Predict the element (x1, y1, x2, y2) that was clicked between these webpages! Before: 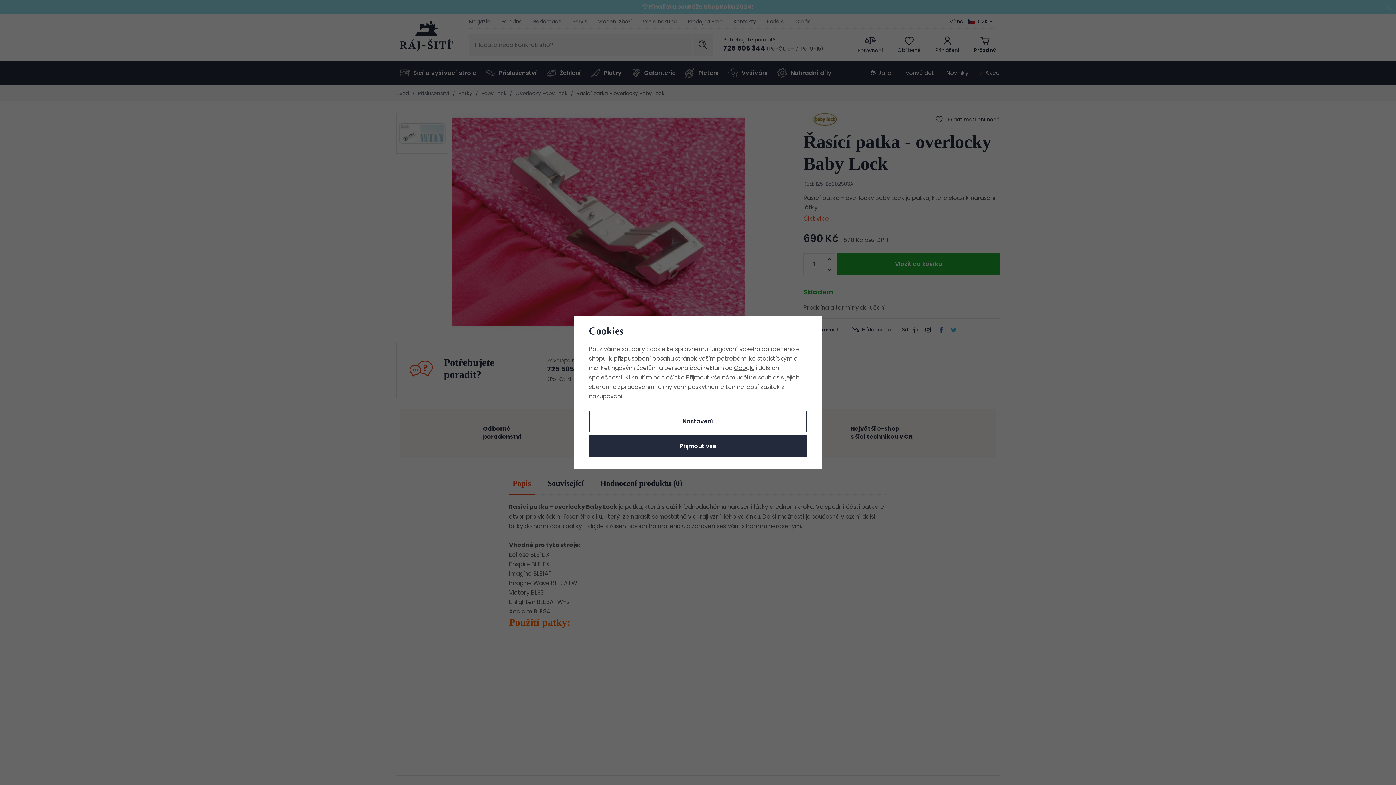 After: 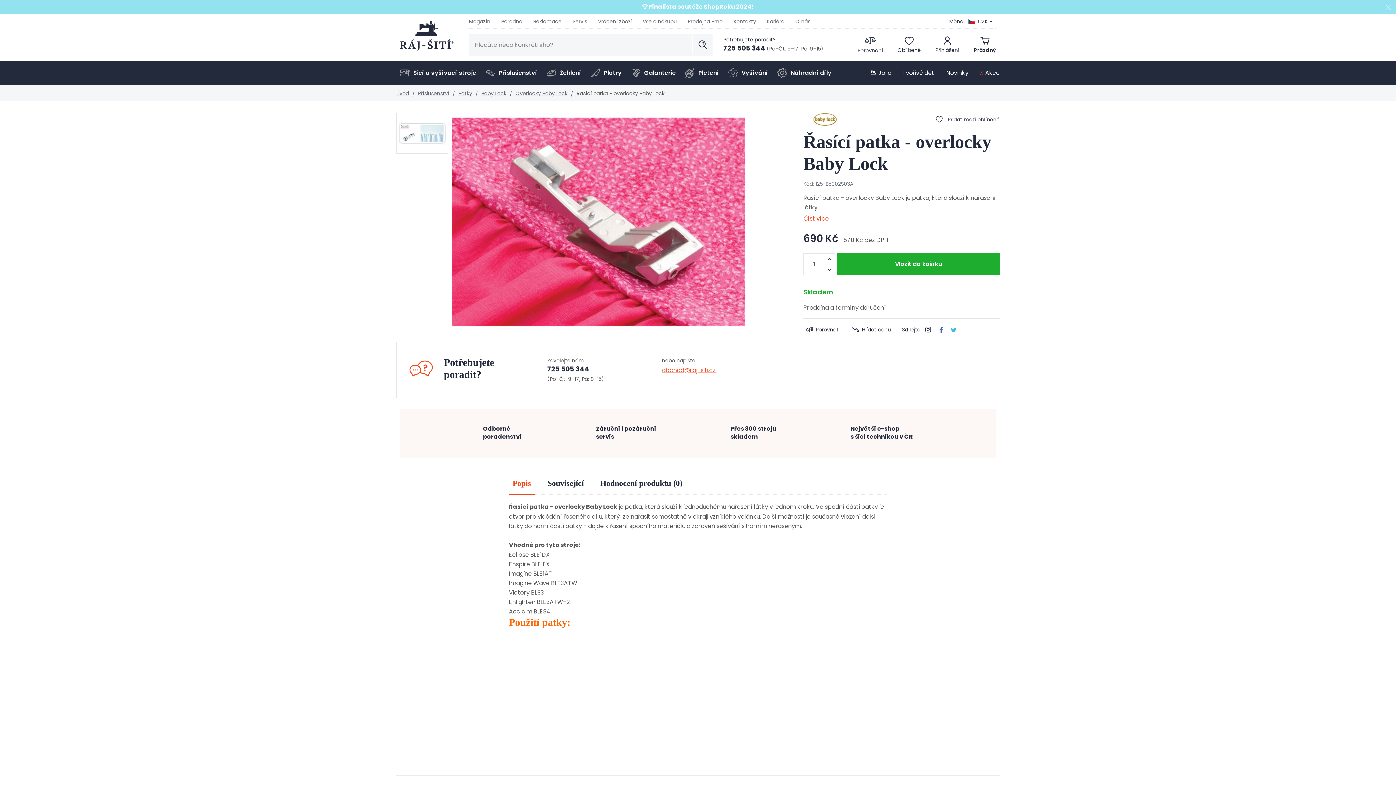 Action: bbox: (589, 435, 807, 457) label: Přijmout vše